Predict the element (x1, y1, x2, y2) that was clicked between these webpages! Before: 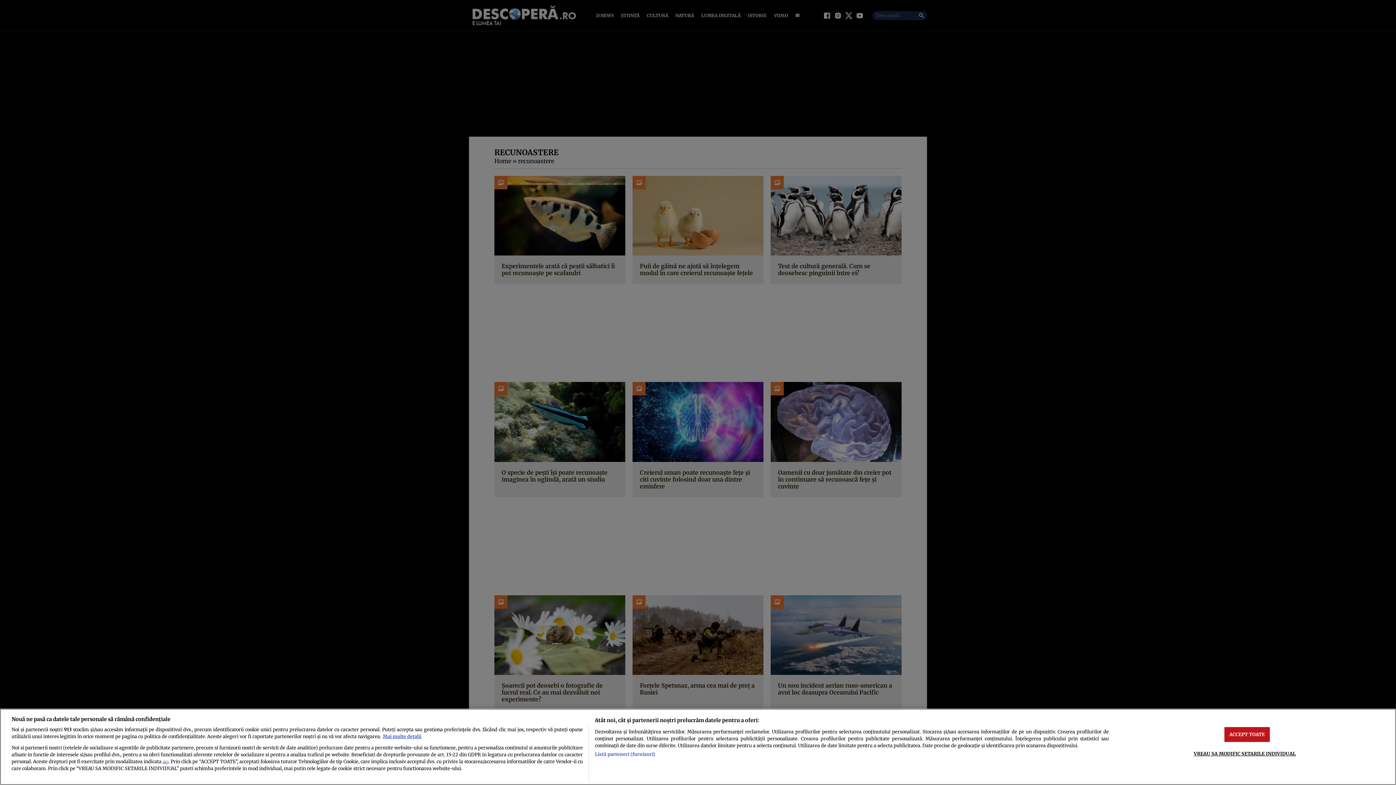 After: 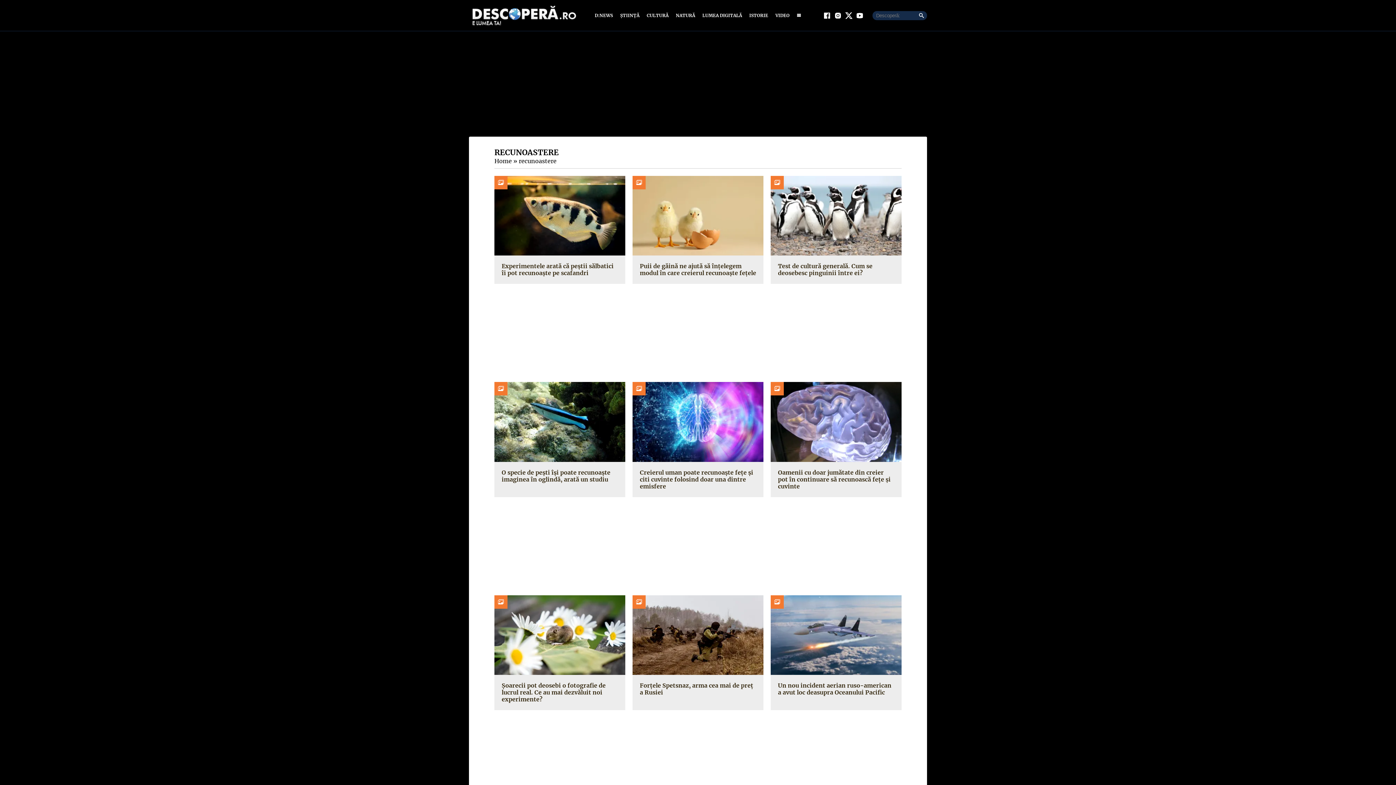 Action: bbox: (1224, 727, 1270, 742) label: ACCEPT TOATE